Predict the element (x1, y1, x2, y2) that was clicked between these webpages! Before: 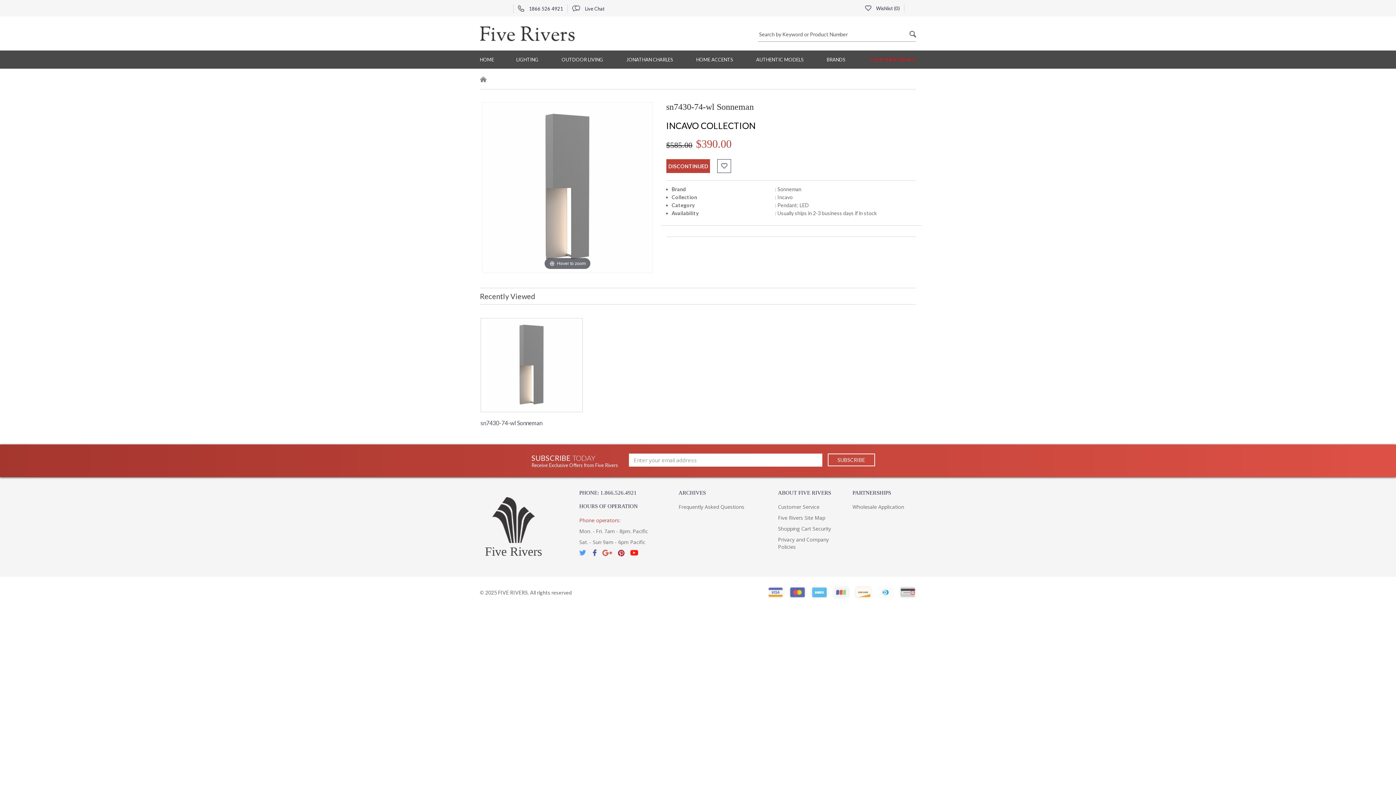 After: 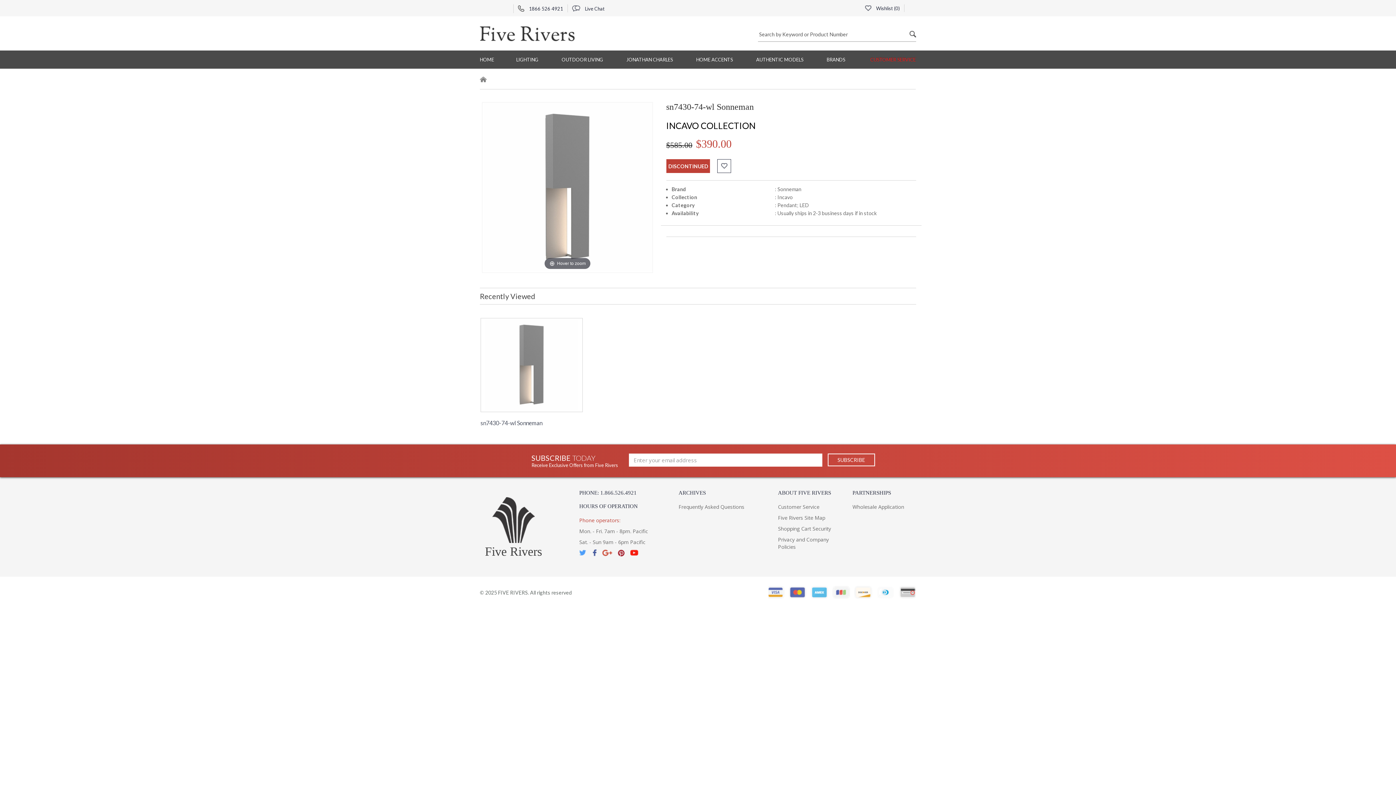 Action: bbox: (480, 311, 489, 316)